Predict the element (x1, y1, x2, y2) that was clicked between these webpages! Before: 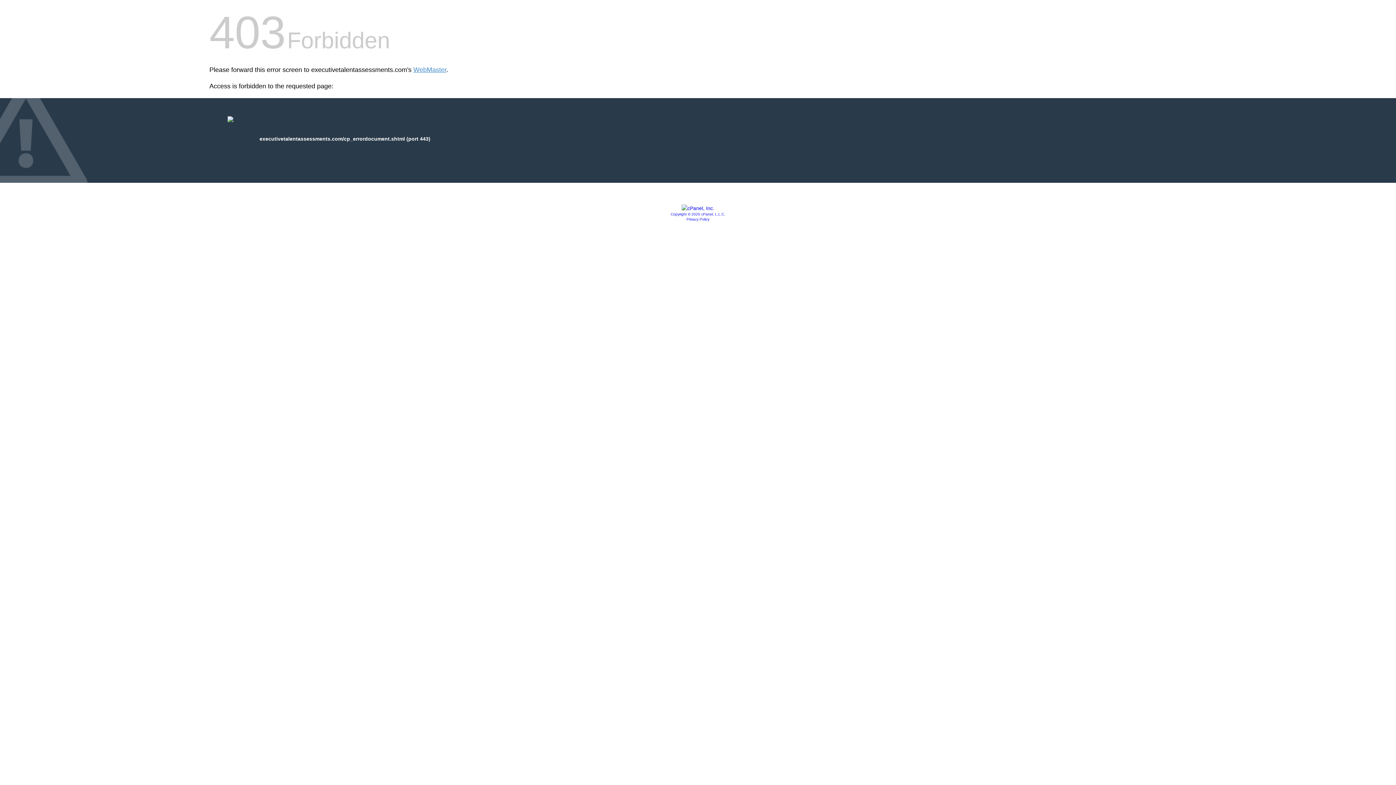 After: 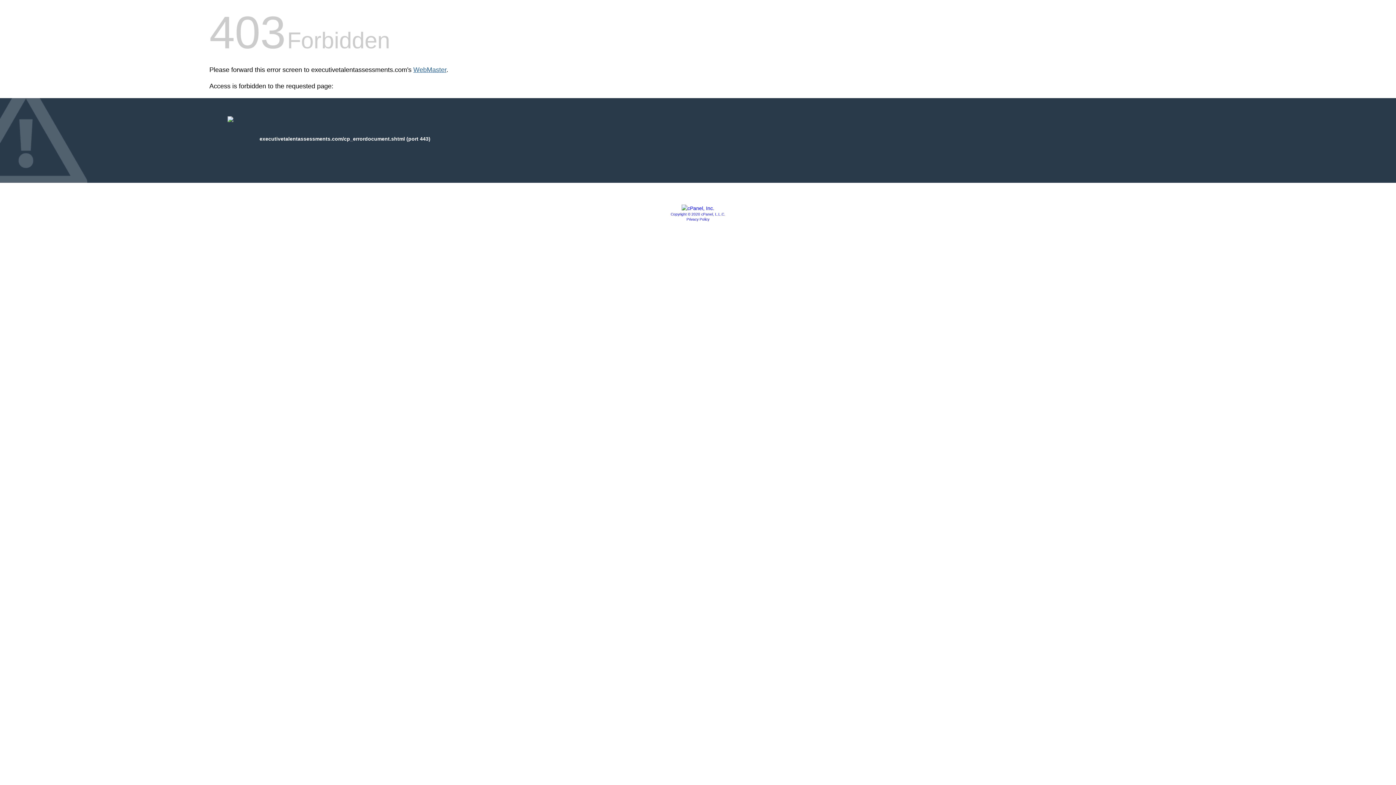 Action: bbox: (413, 66, 446, 73) label: WebMaster